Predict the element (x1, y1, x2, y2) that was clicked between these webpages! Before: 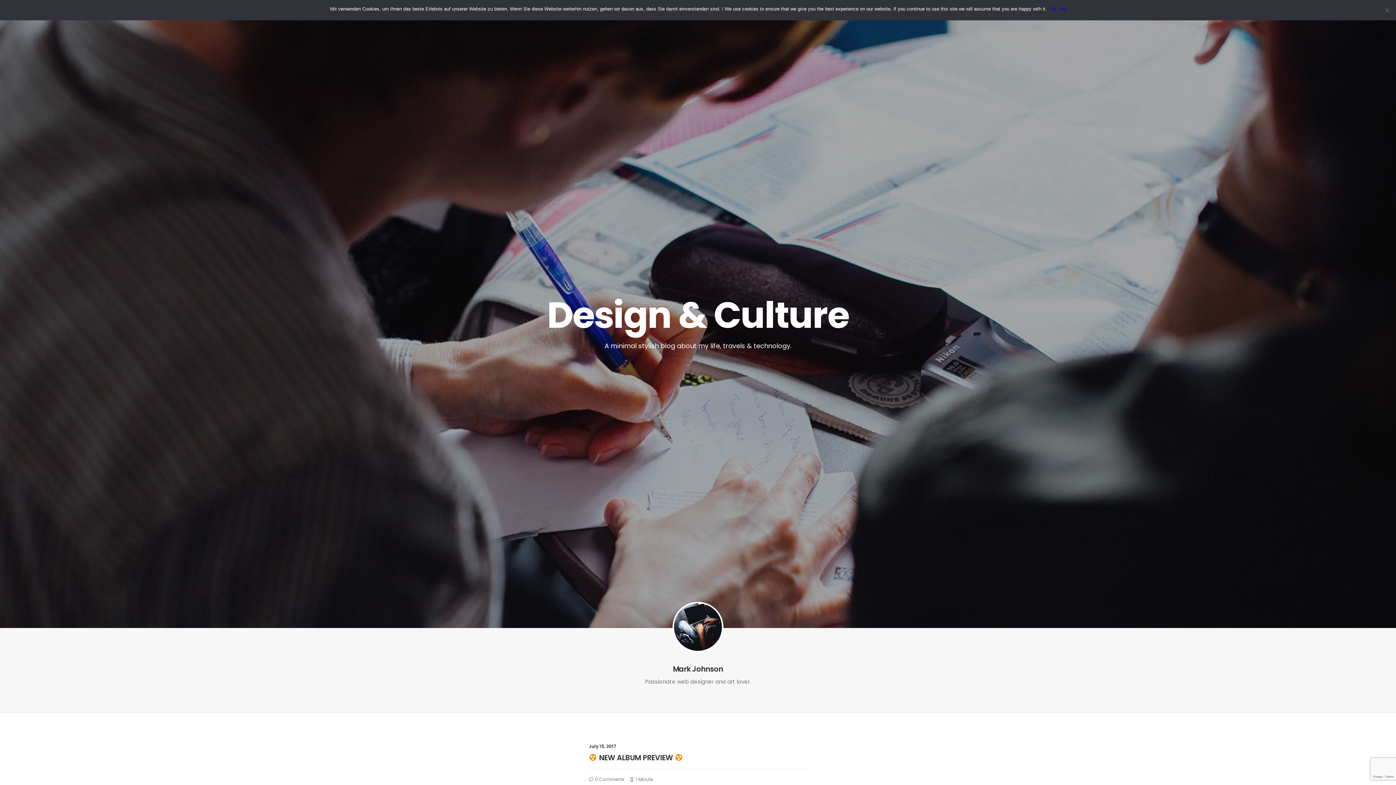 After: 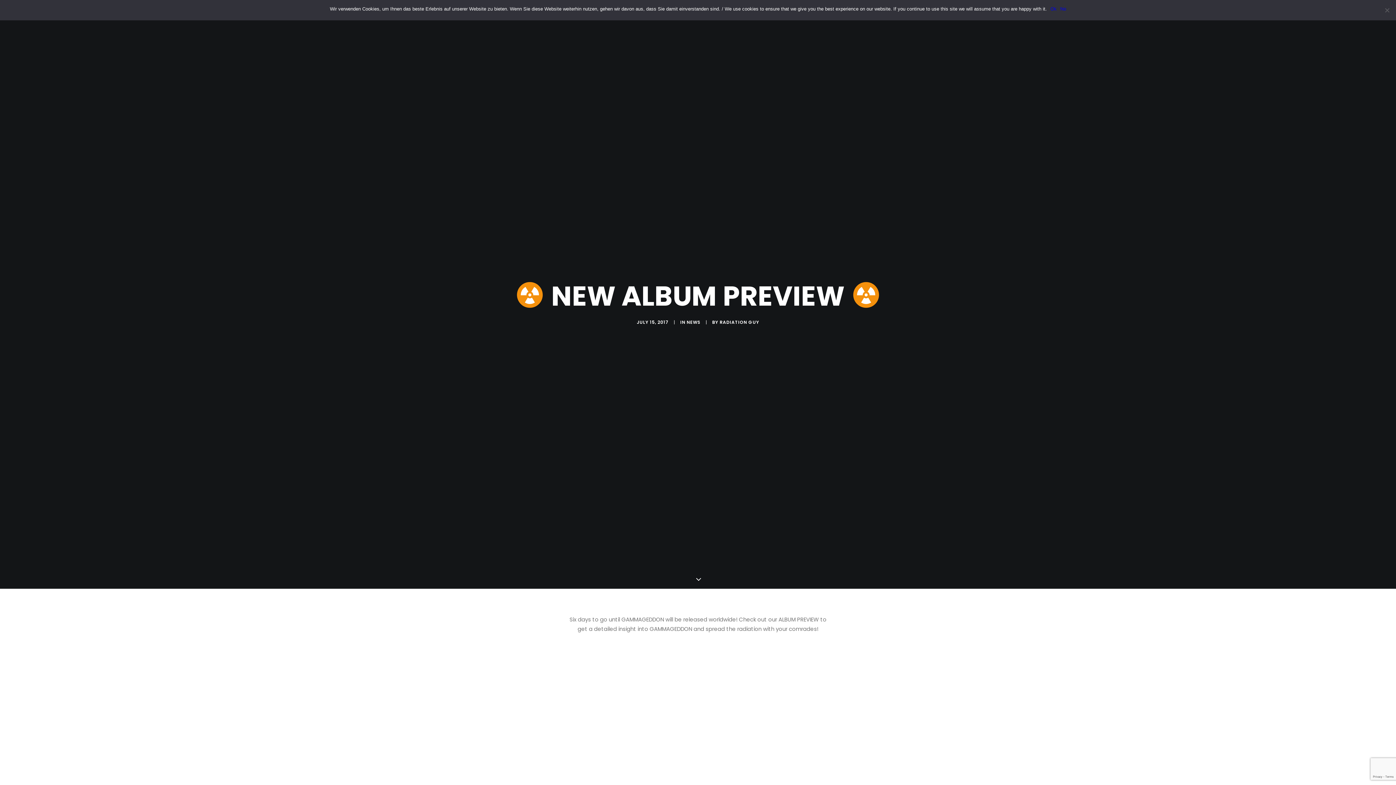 Action: bbox: (589, 776, 629, 783) label: 0 Comments